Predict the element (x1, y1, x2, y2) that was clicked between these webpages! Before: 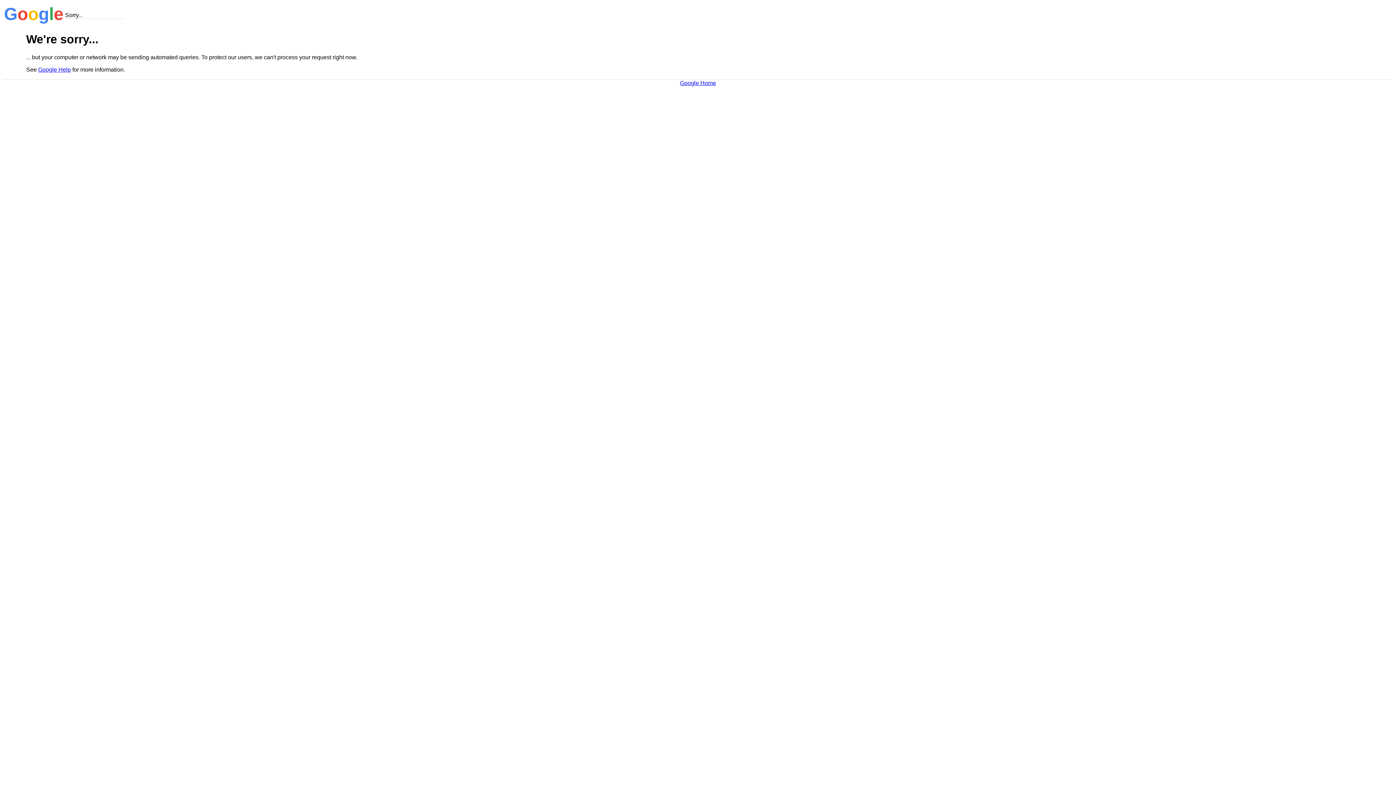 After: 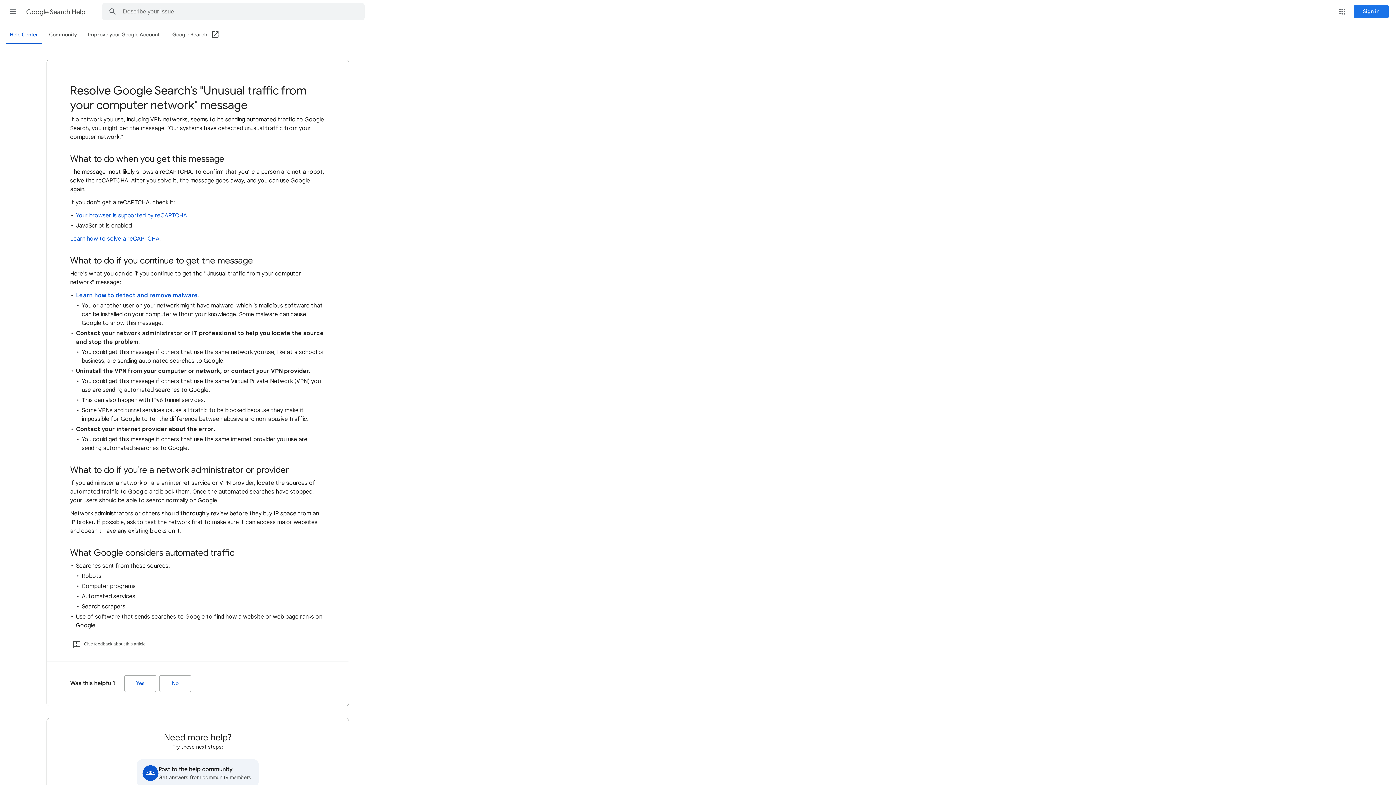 Action: label: Google Help bbox: (38, 66, 70, 72)